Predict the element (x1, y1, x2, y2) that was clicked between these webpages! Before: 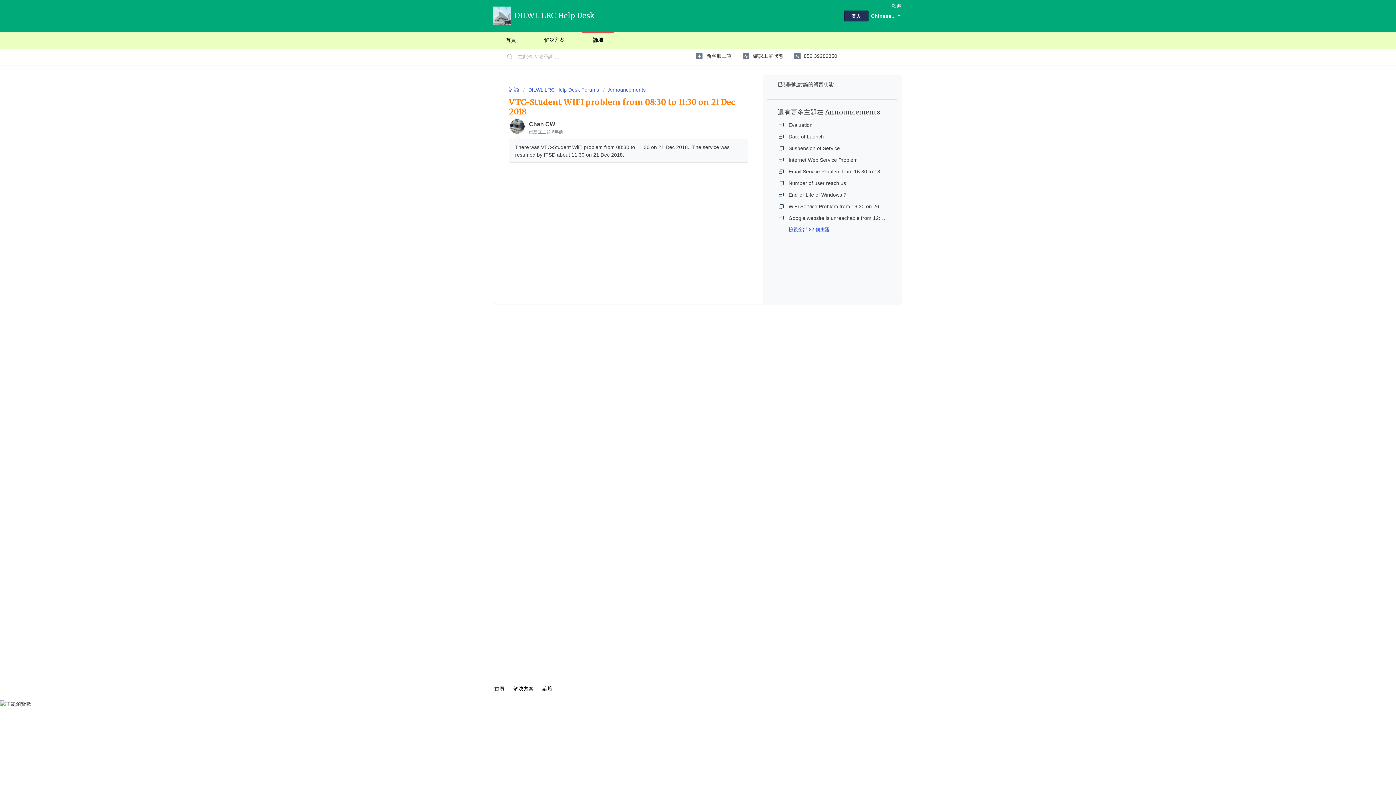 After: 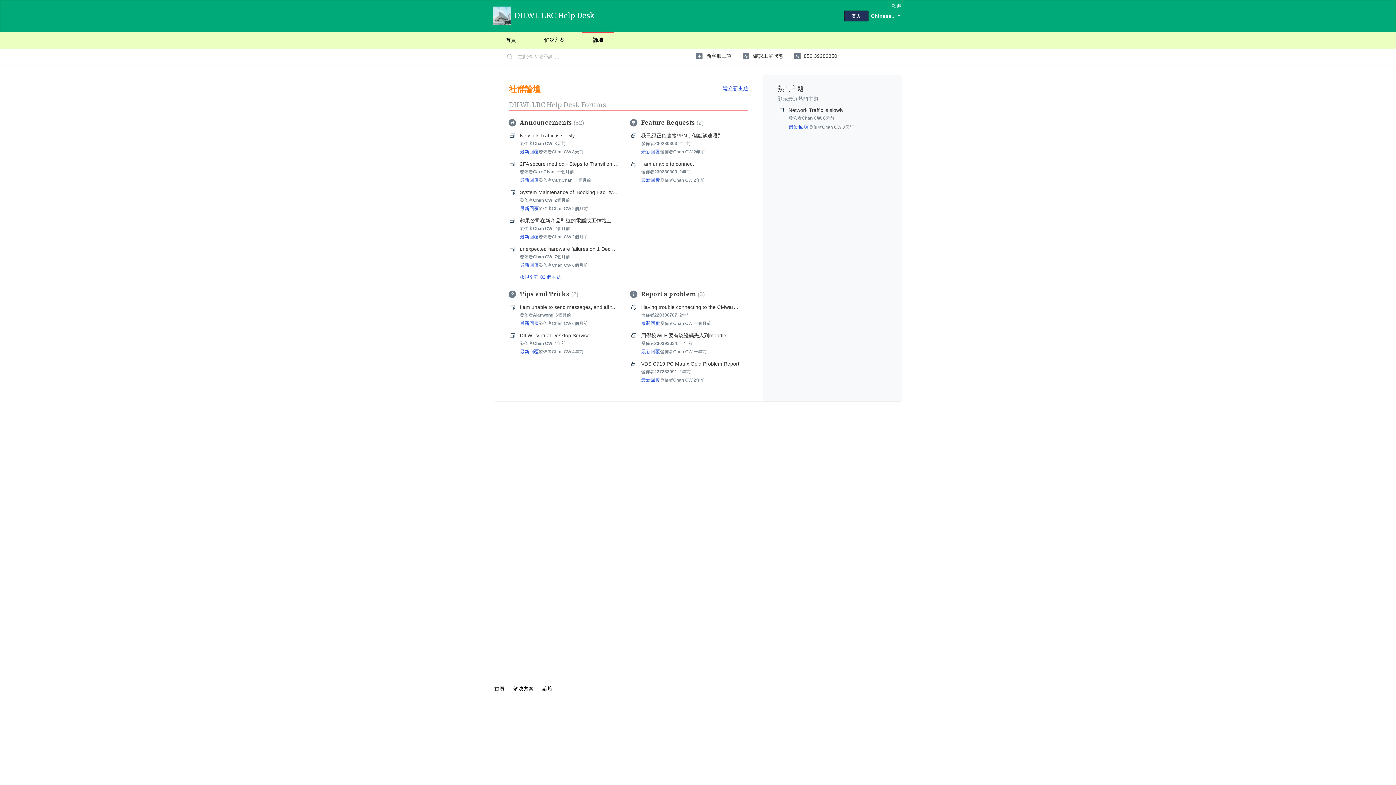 Action: label: 論壇 bbox: (581, 31, 614, 48)